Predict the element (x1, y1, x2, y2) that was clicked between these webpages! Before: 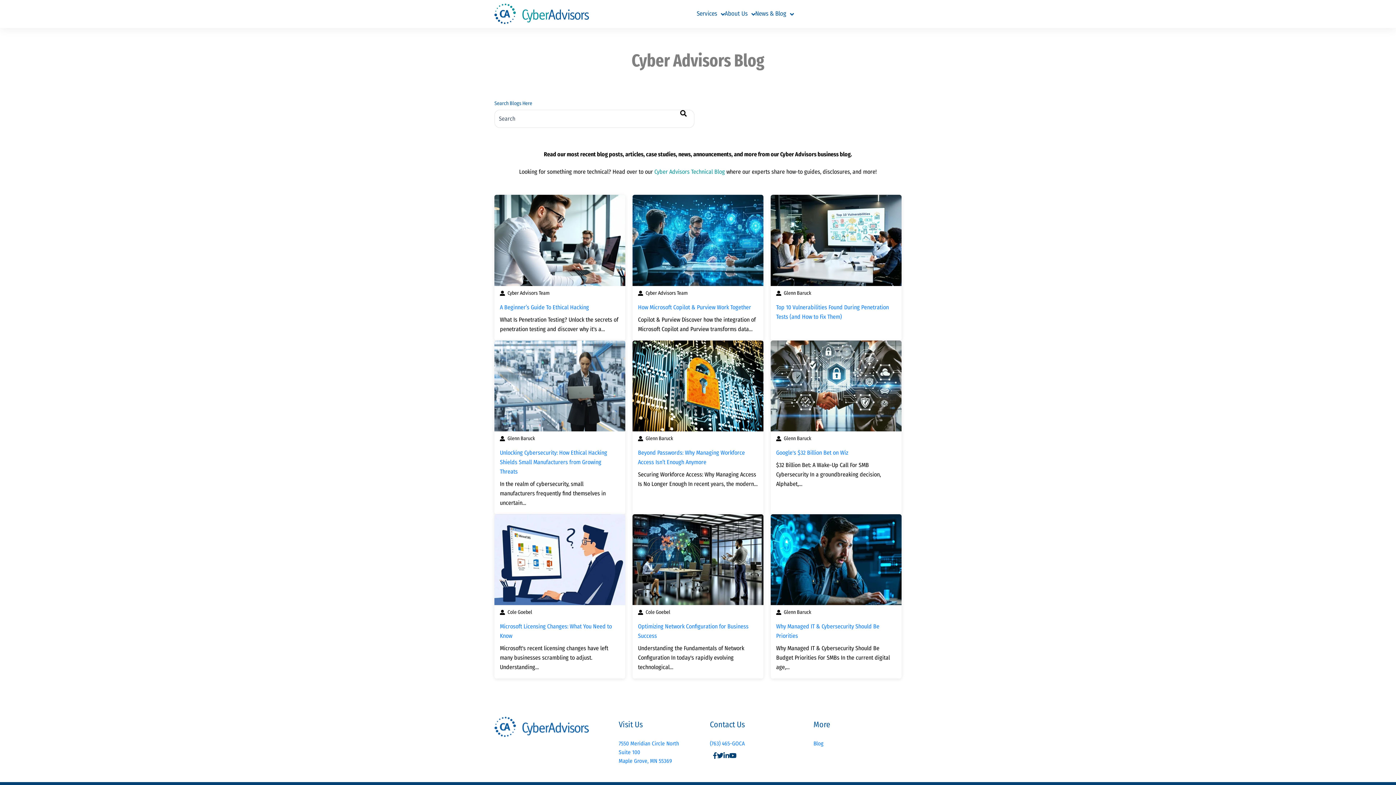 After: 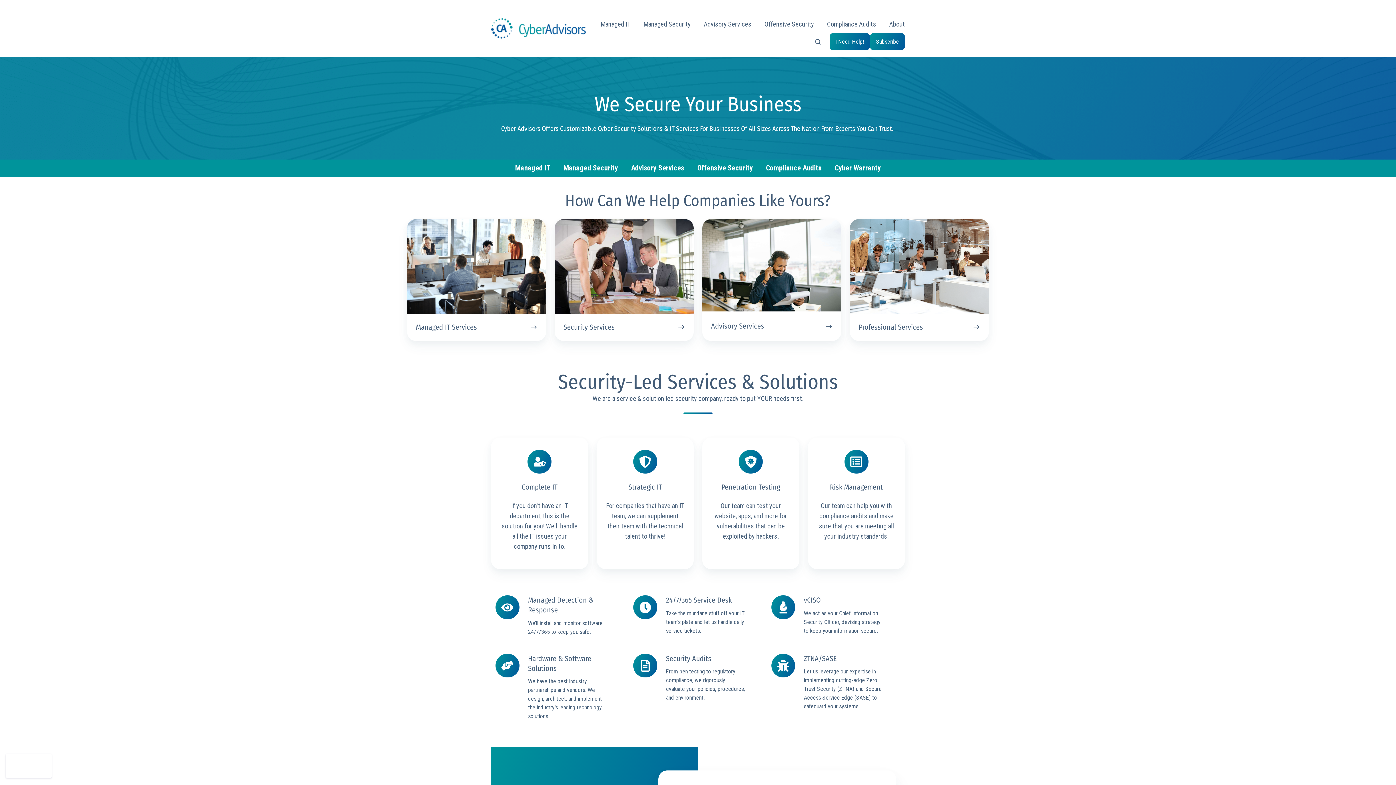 Action: bbox: (494, 723, 589, 730)